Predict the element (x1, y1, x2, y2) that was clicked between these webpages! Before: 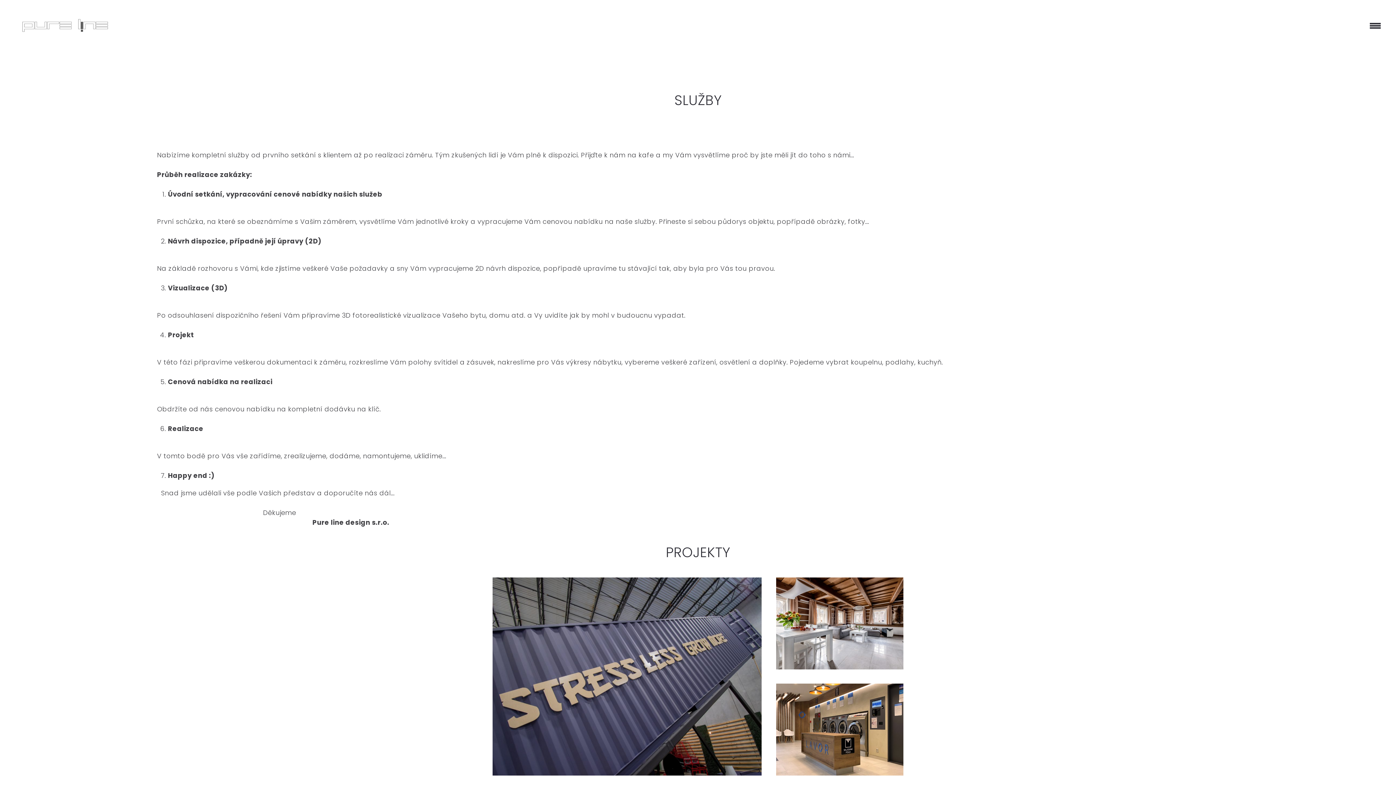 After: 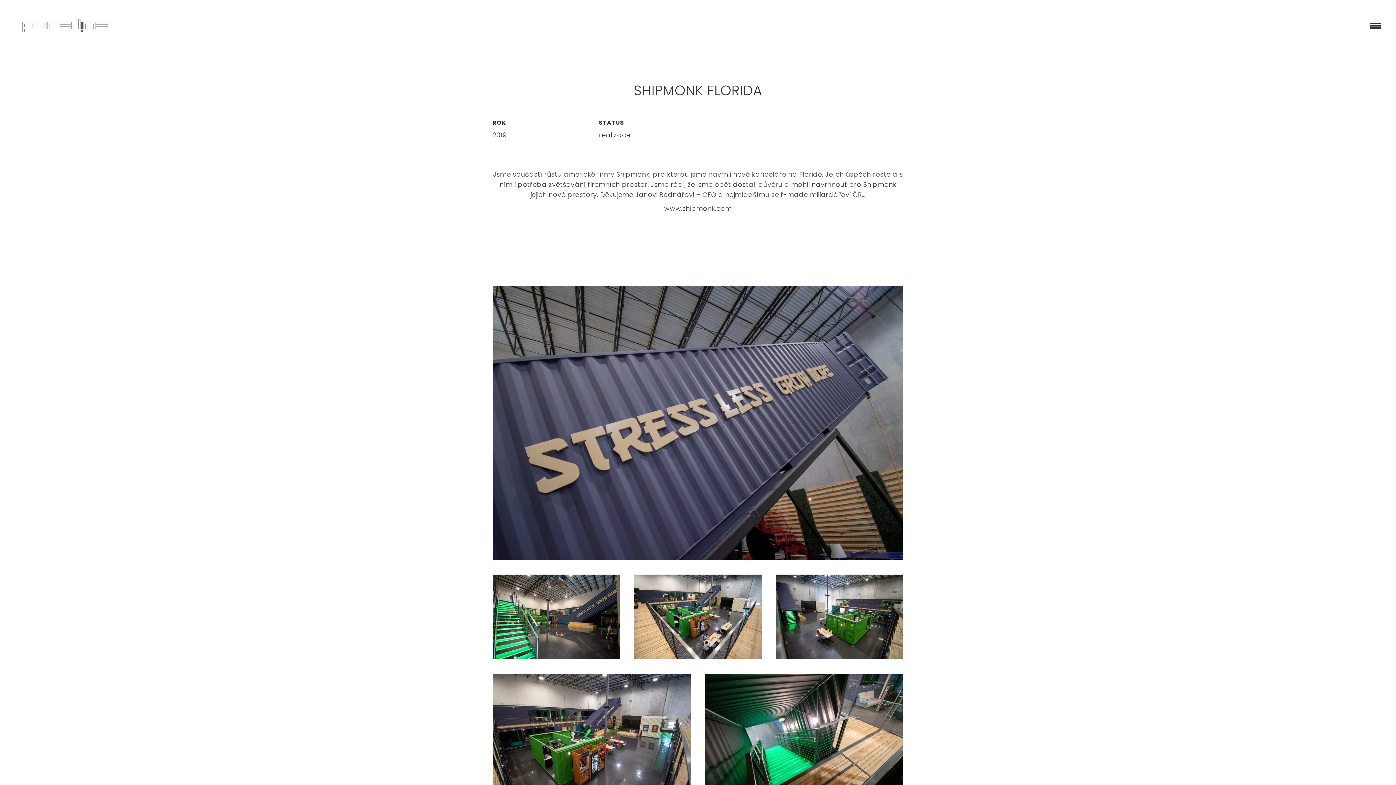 Action: bbox: (492, 577, 761, 776)